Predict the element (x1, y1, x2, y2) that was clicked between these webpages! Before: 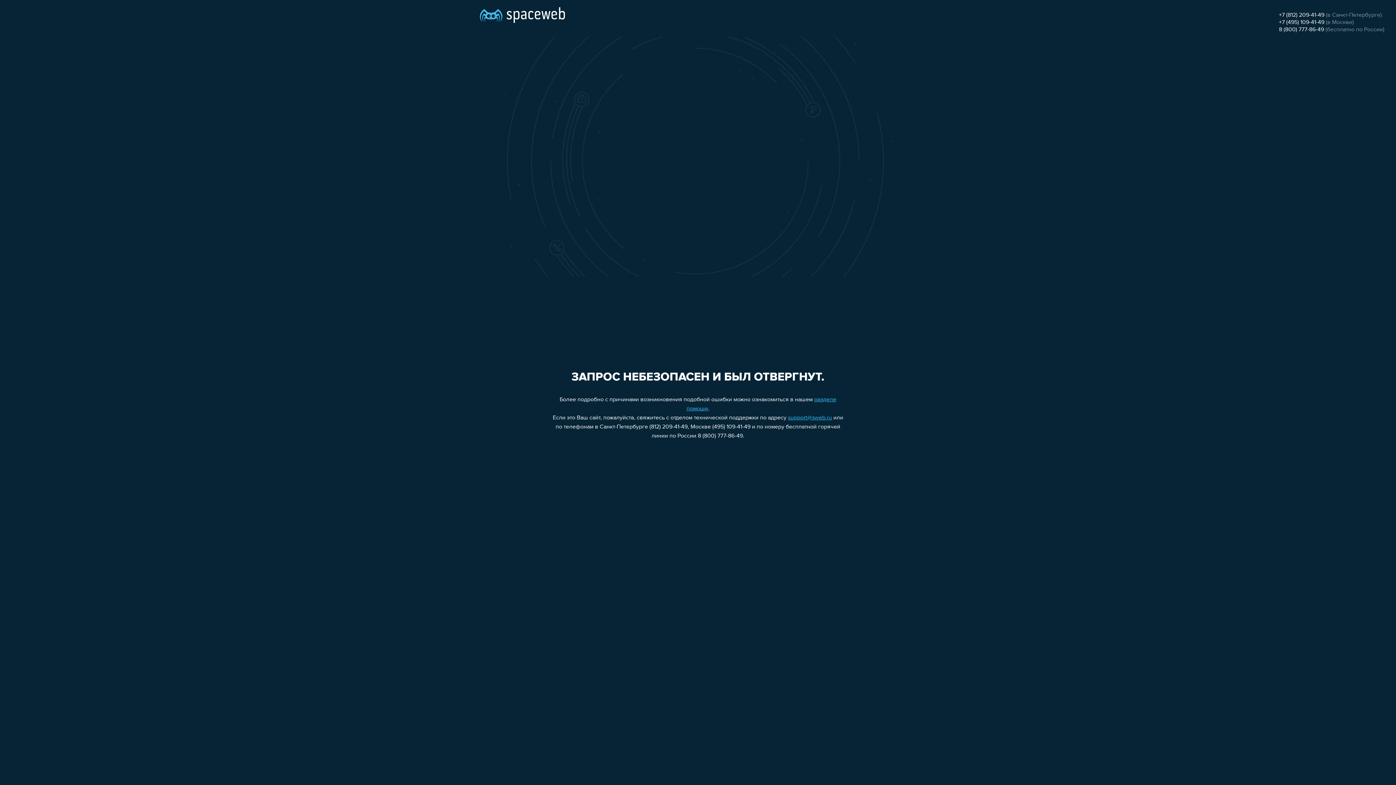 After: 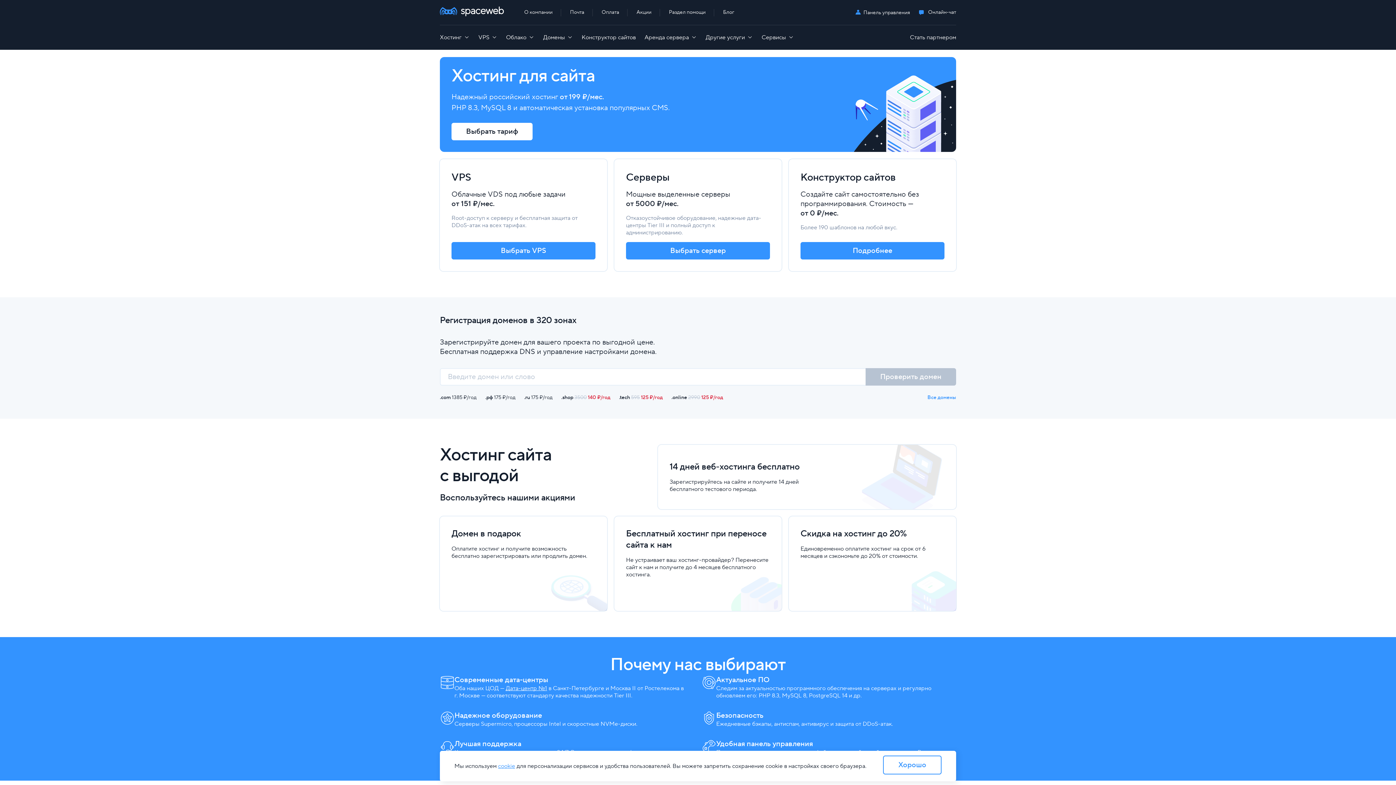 Action: bbox: (480, 0, 565, 25)